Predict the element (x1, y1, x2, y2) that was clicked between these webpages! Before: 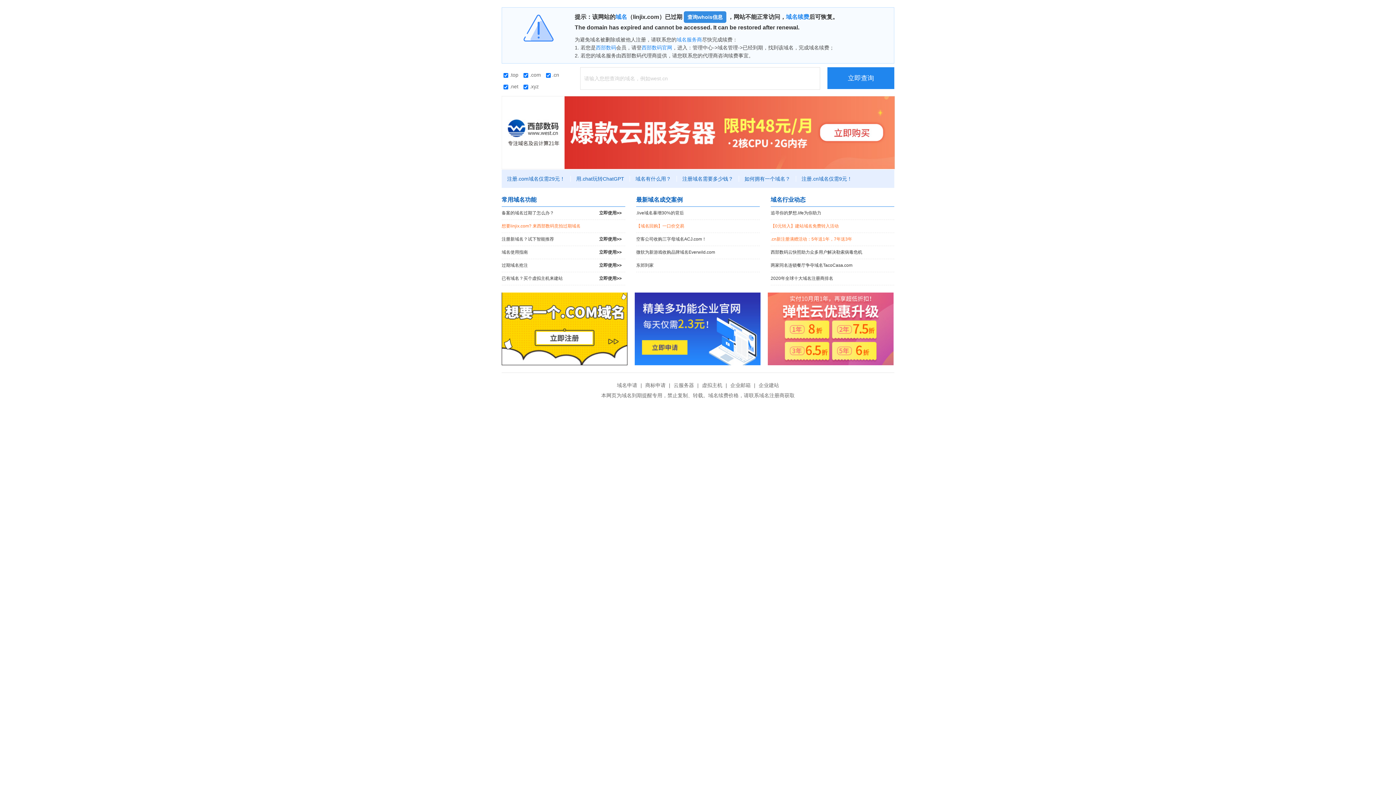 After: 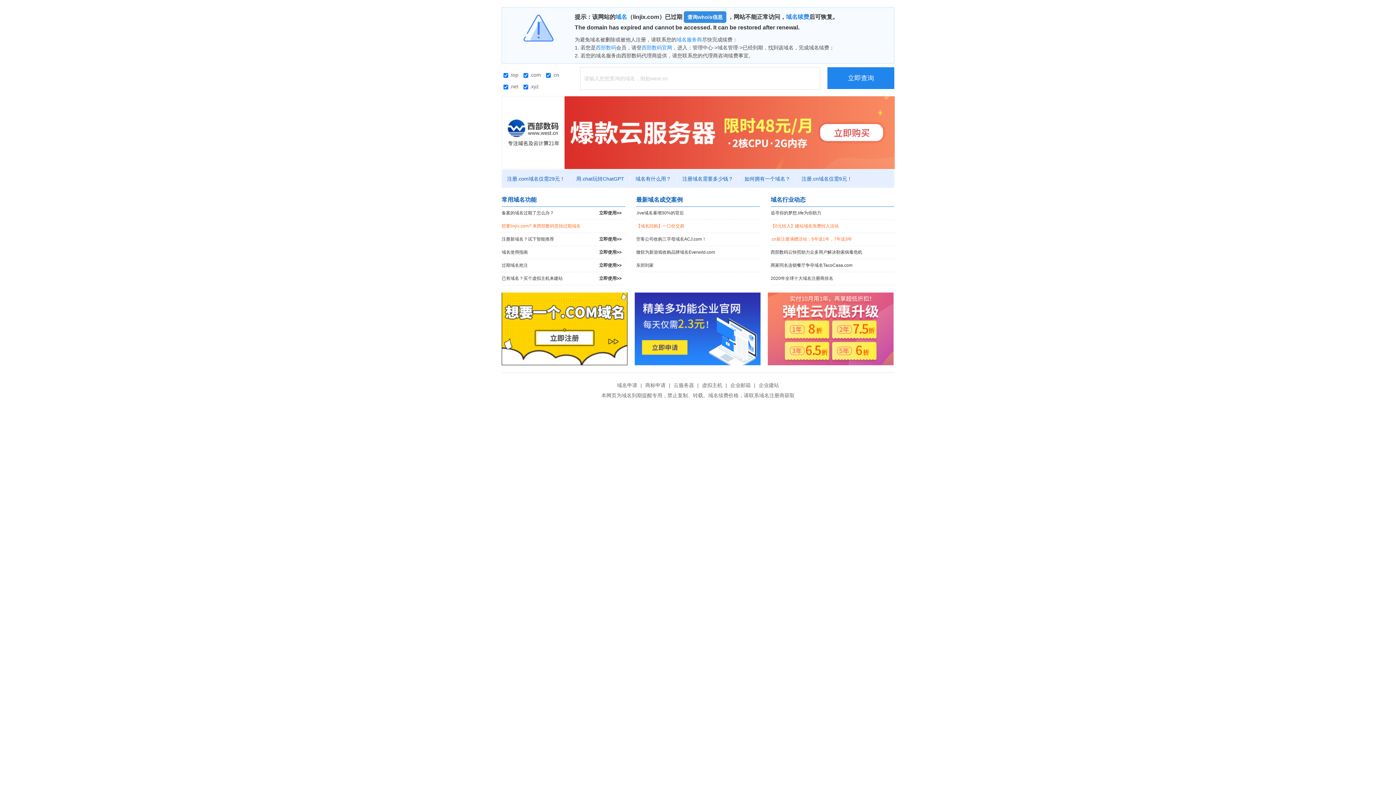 Action: bbox: (501, 129, 895, 134)